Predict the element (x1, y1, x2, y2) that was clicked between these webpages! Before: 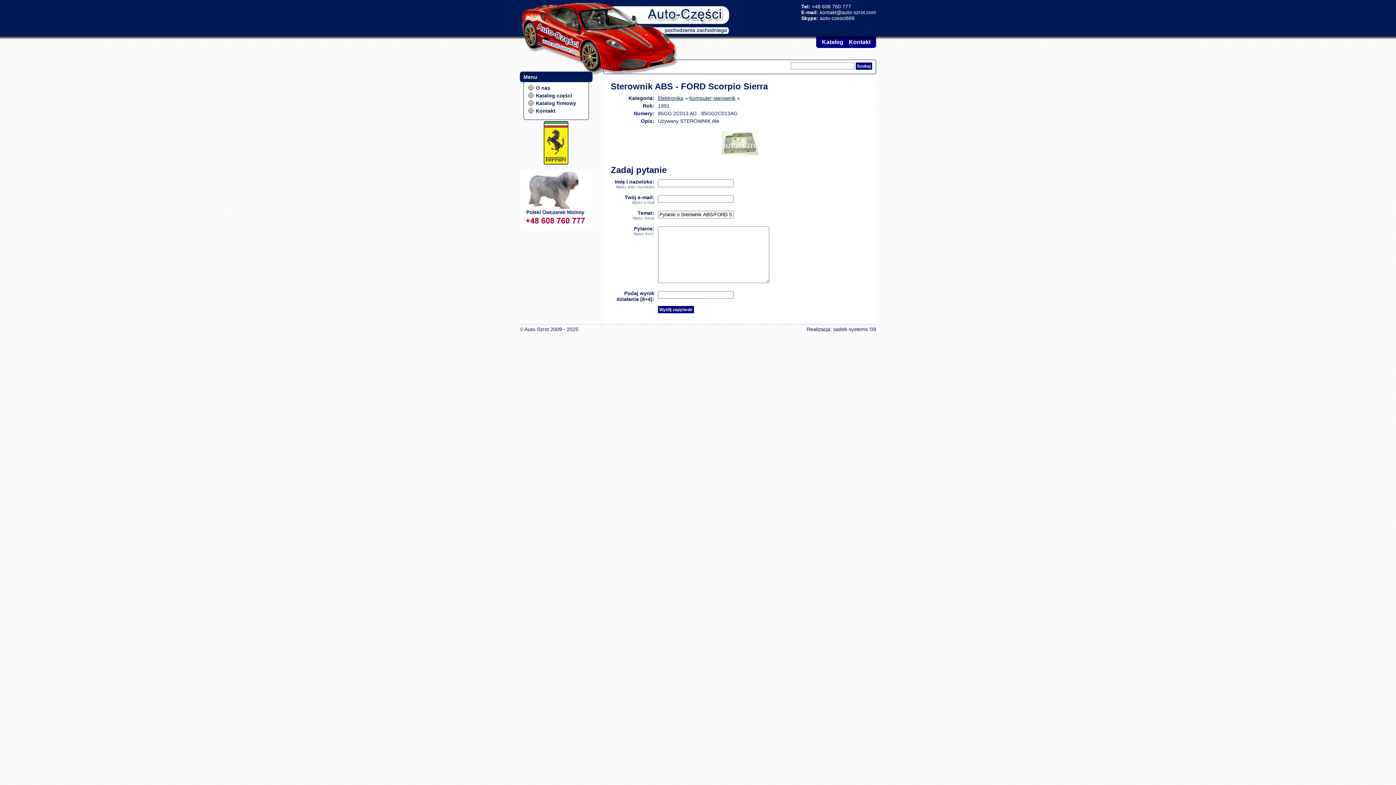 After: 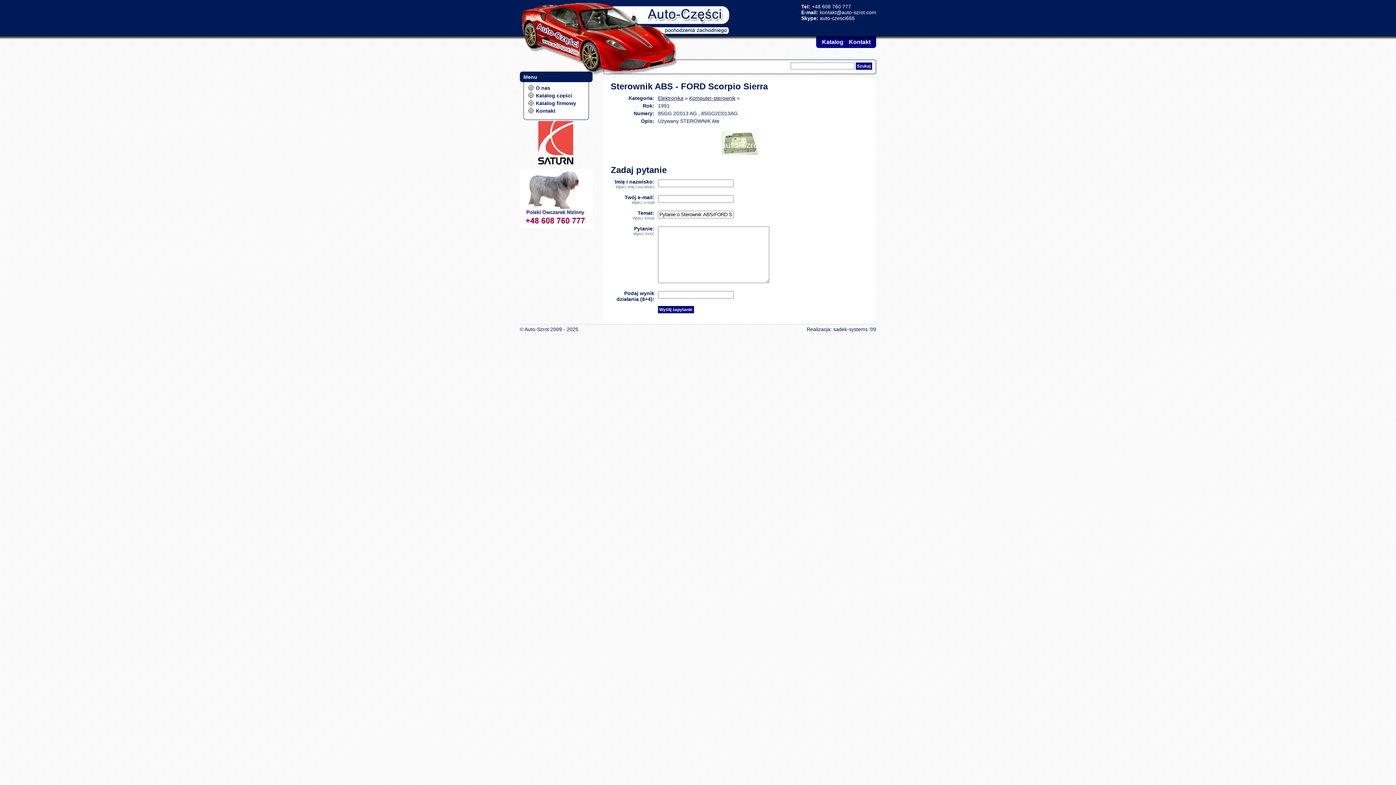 Action: bbox: (820, 9, 876, 15) label: kontakt@auto-szrot.com